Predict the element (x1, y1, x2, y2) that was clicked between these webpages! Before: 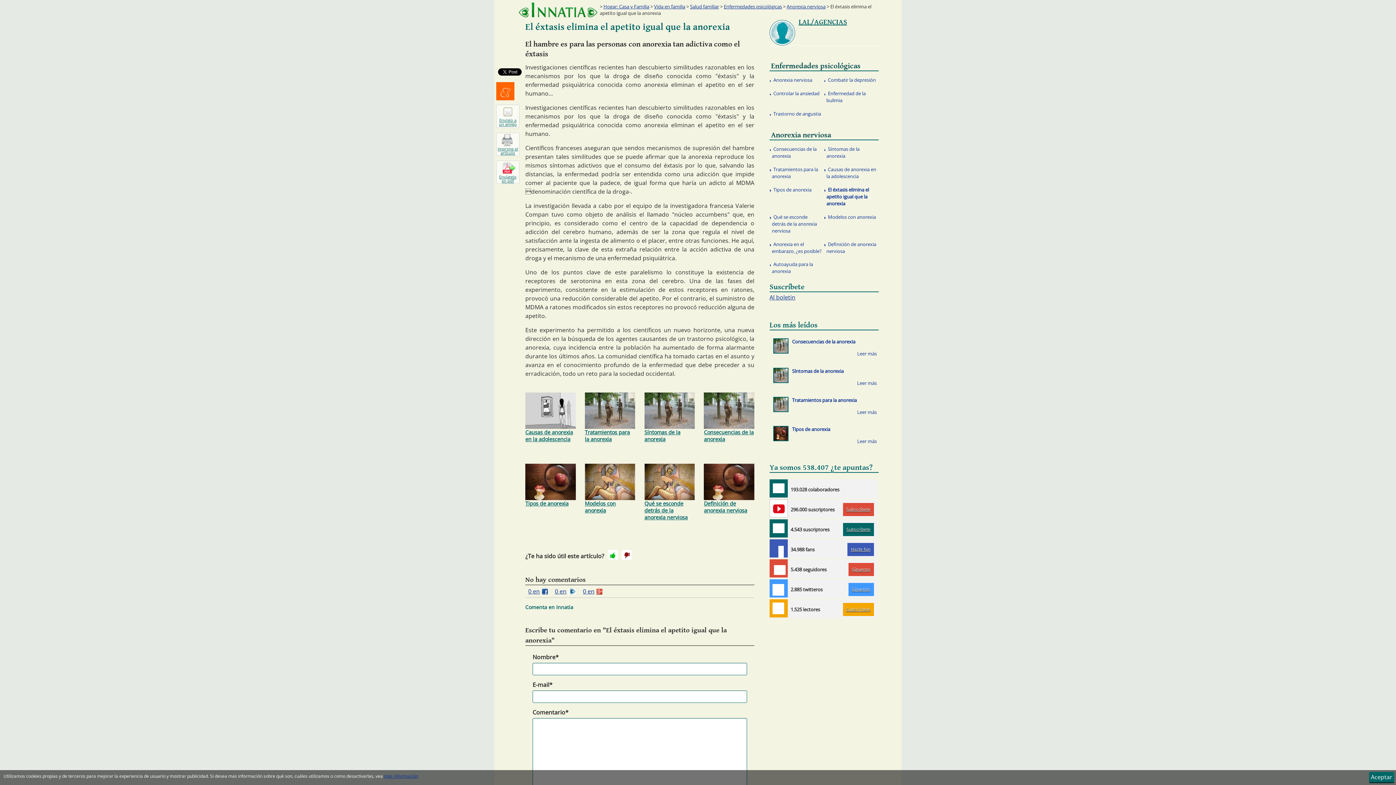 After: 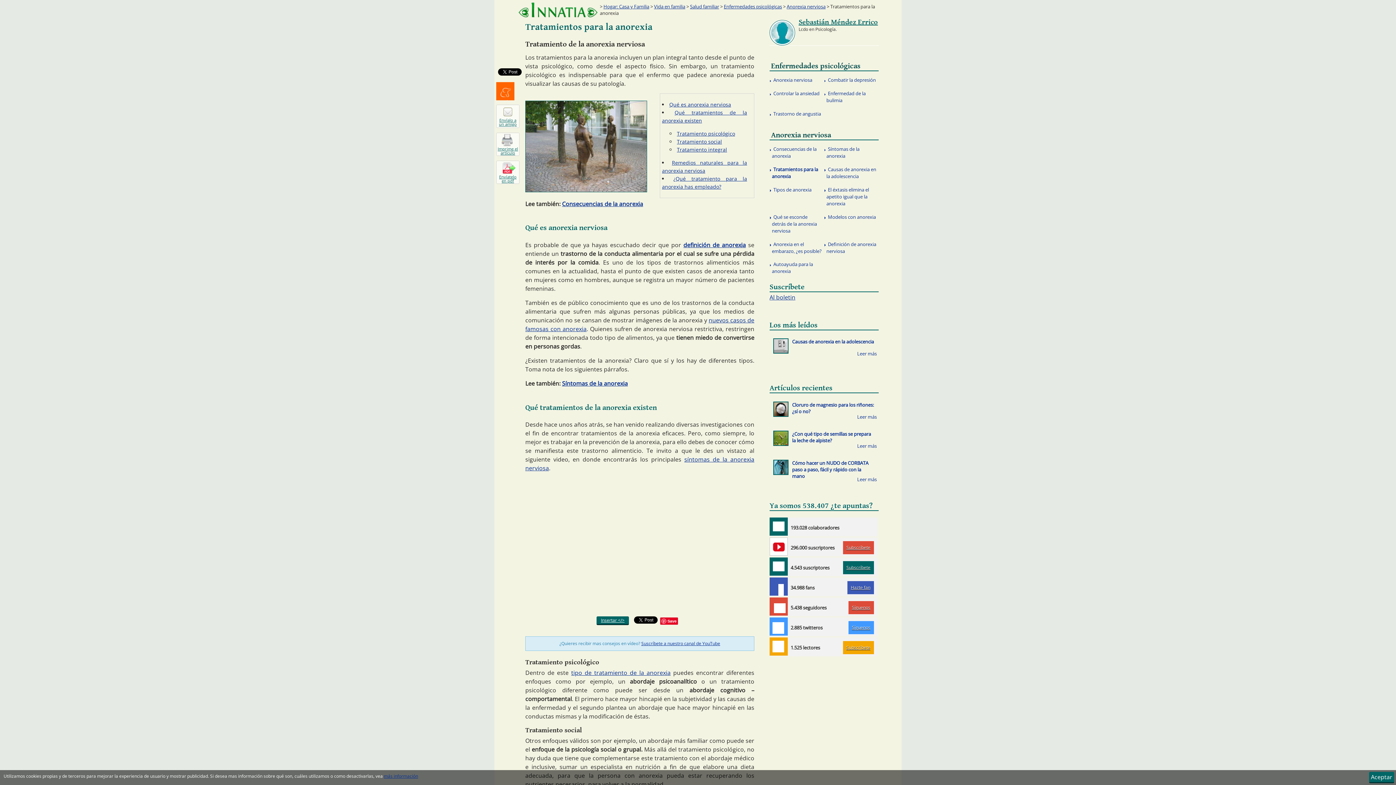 Action: label: Tratamientos para la anorexia bbox: (585, 392, 635, 458)